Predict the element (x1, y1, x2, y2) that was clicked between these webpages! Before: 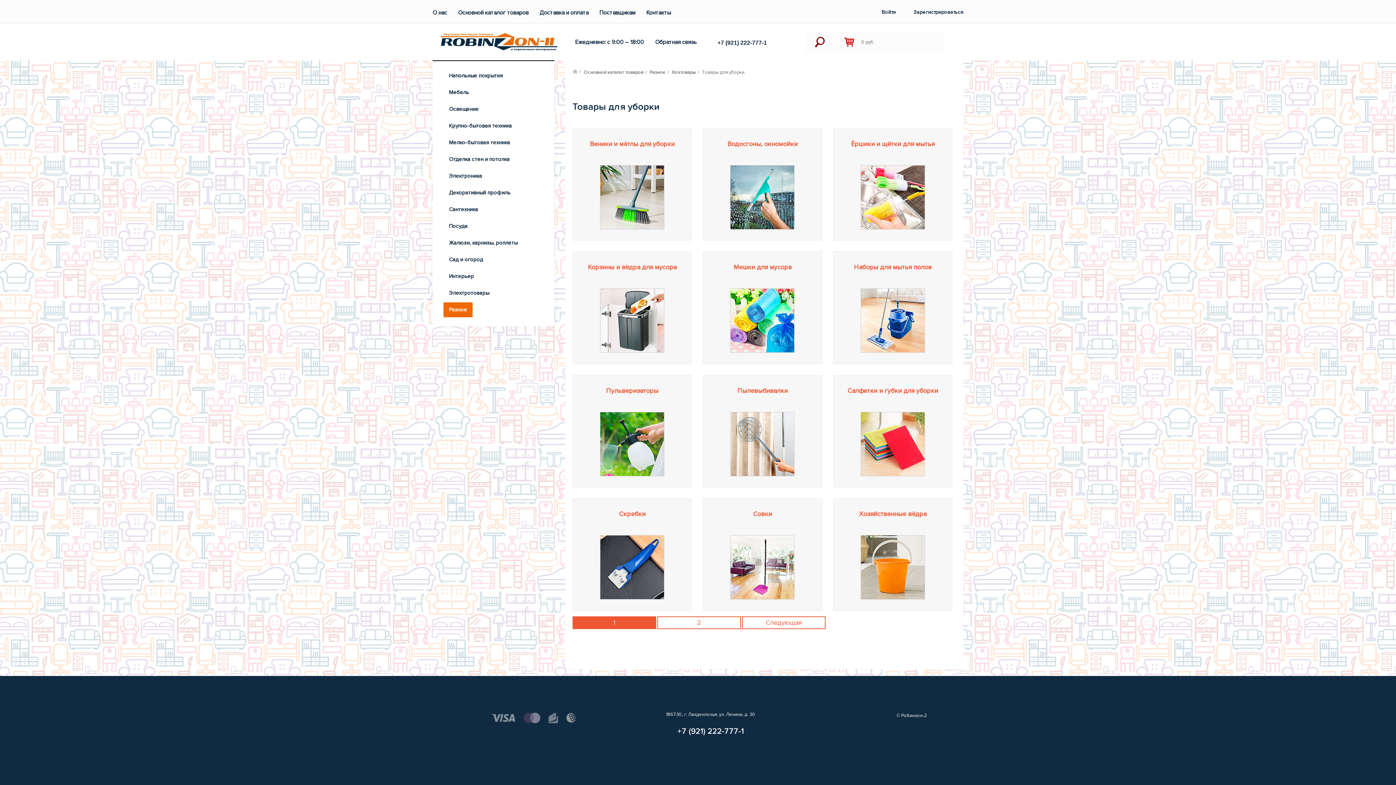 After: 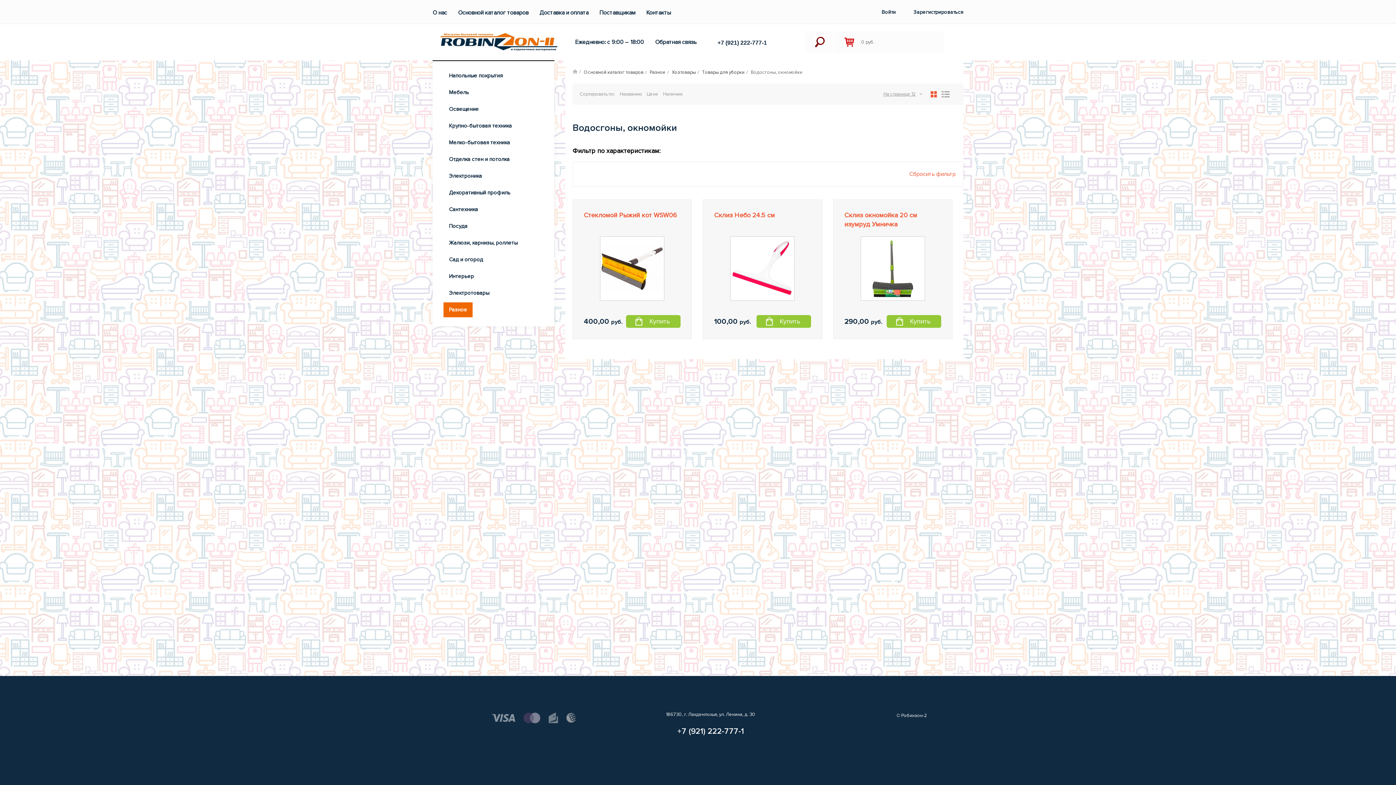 Action: bbox: (727, 139, 797, 157) label: Водосгоны, окномойки